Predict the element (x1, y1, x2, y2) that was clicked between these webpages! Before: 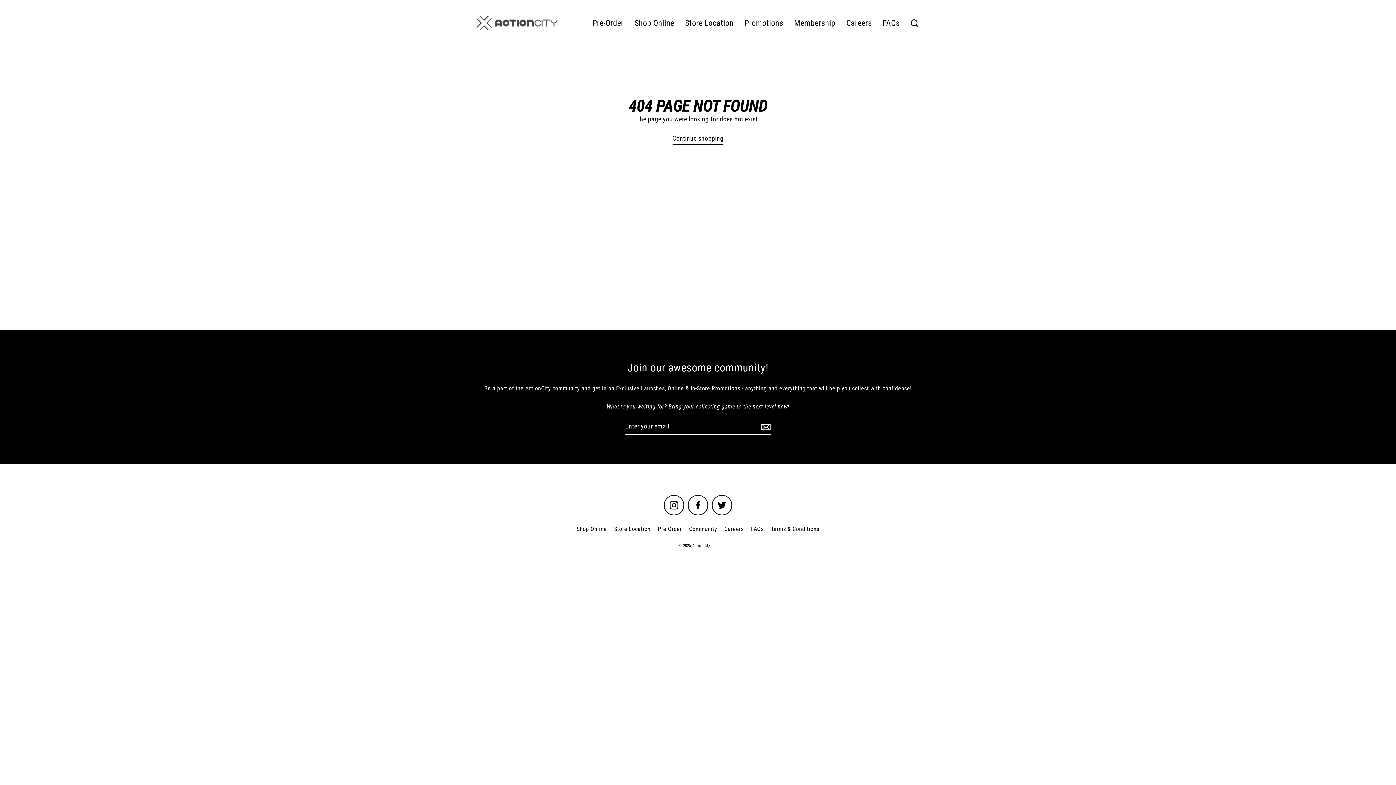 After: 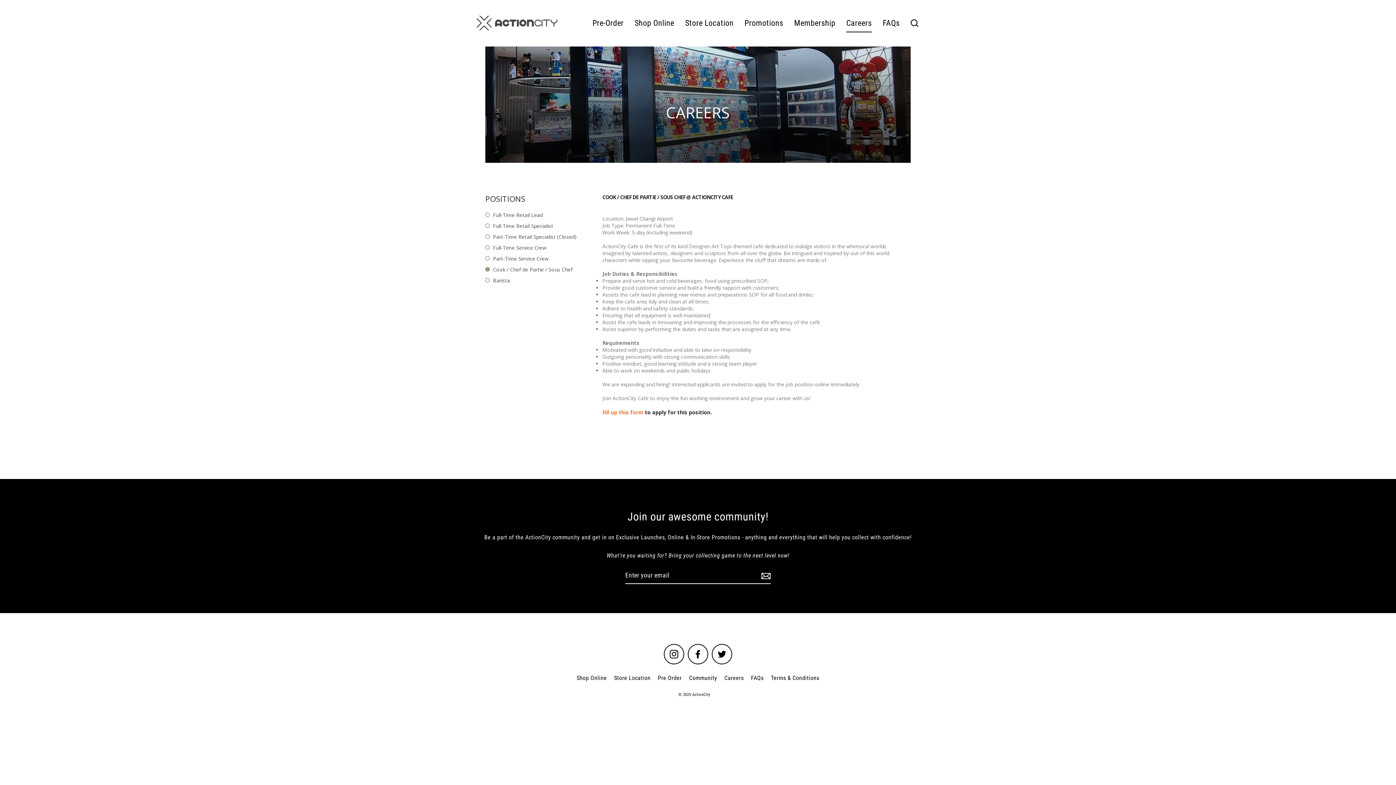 Action: bbox: (720, 522, 747, 535) label: Careers